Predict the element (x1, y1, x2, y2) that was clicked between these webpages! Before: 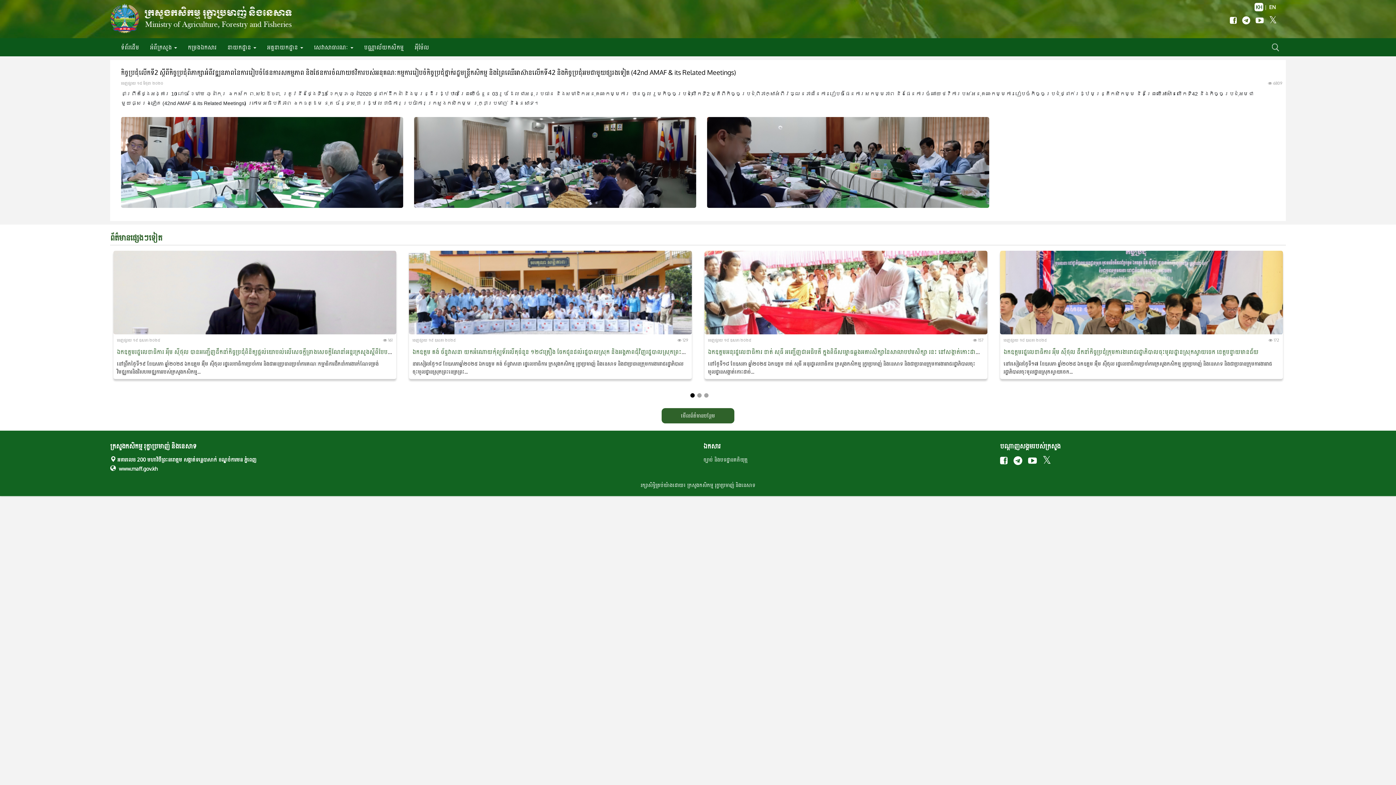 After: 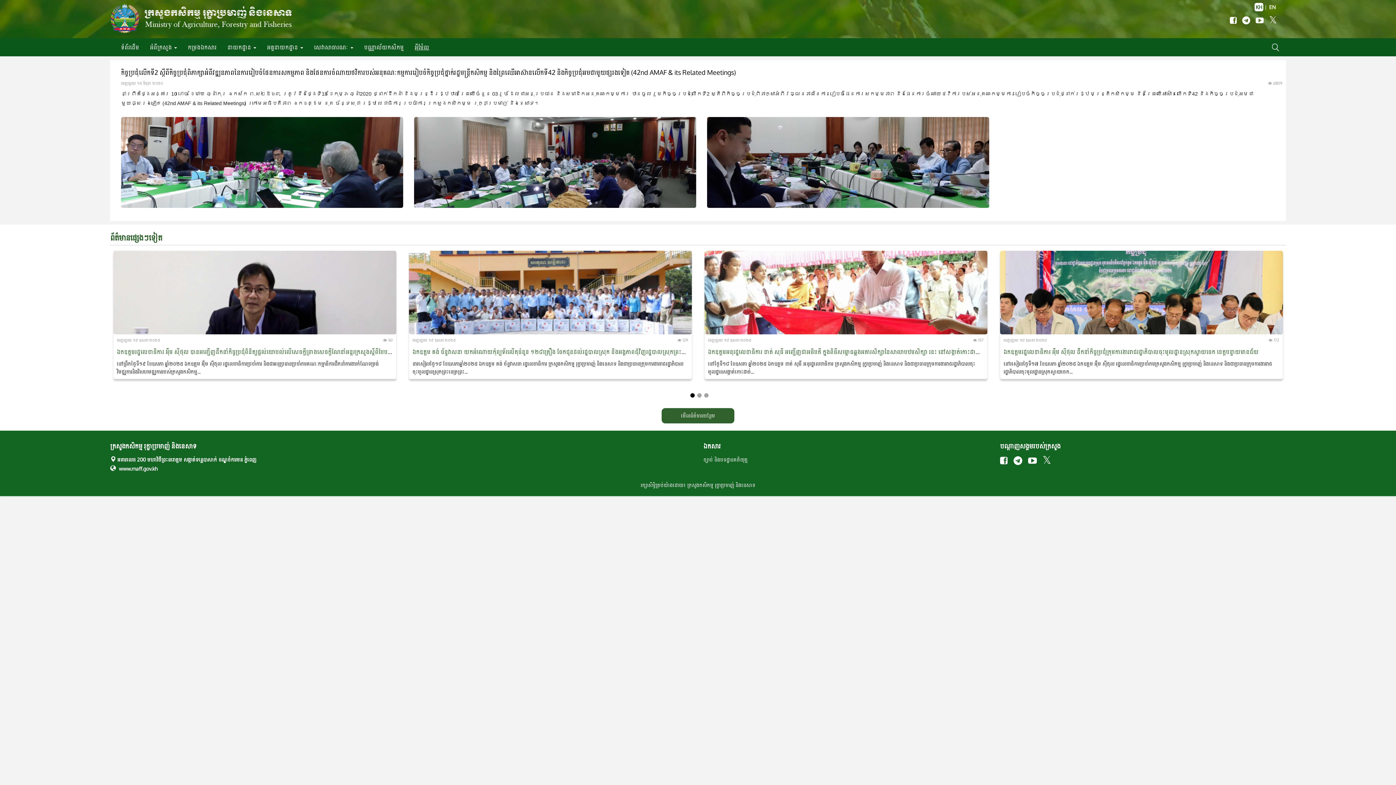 Action: bbox: (409, 38, 434, 56) label: អ៉ីម៉ែល